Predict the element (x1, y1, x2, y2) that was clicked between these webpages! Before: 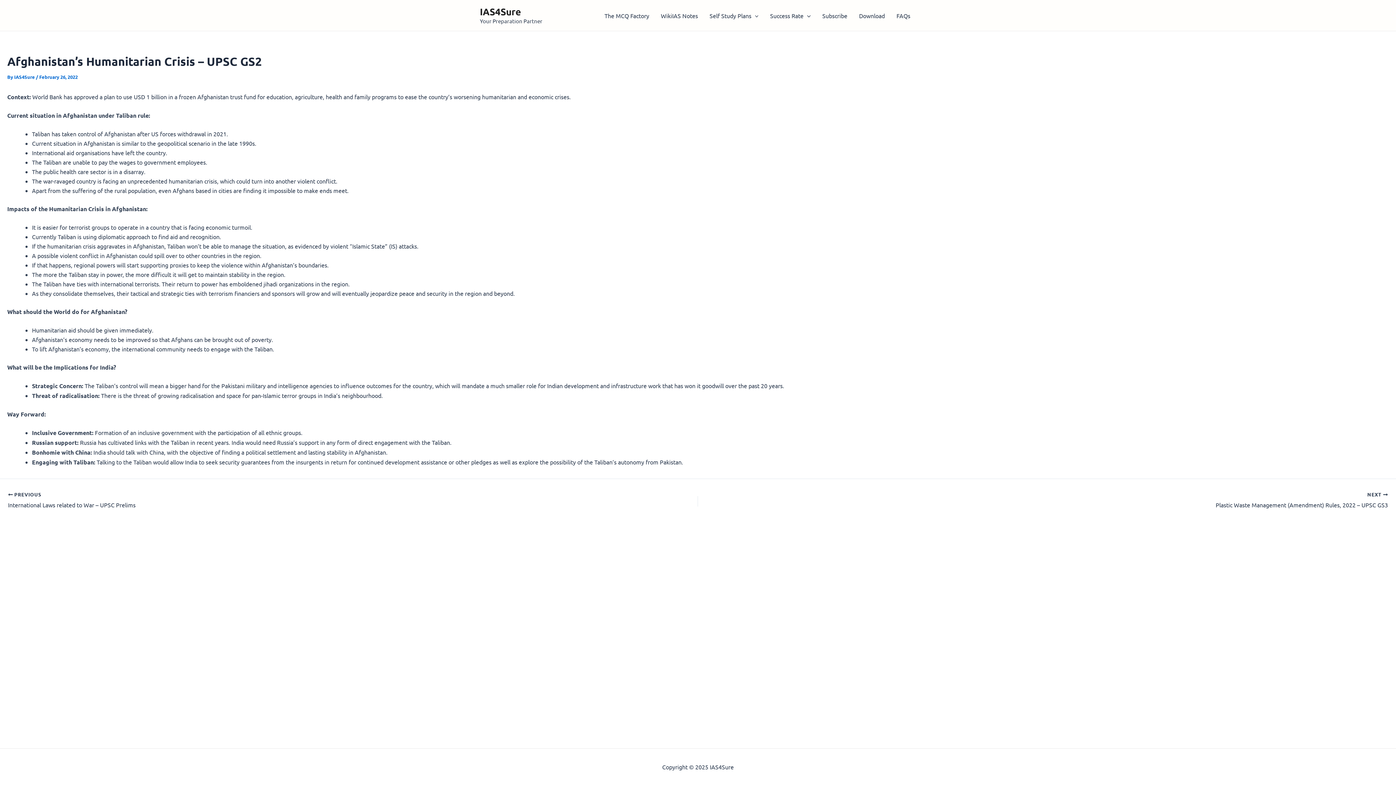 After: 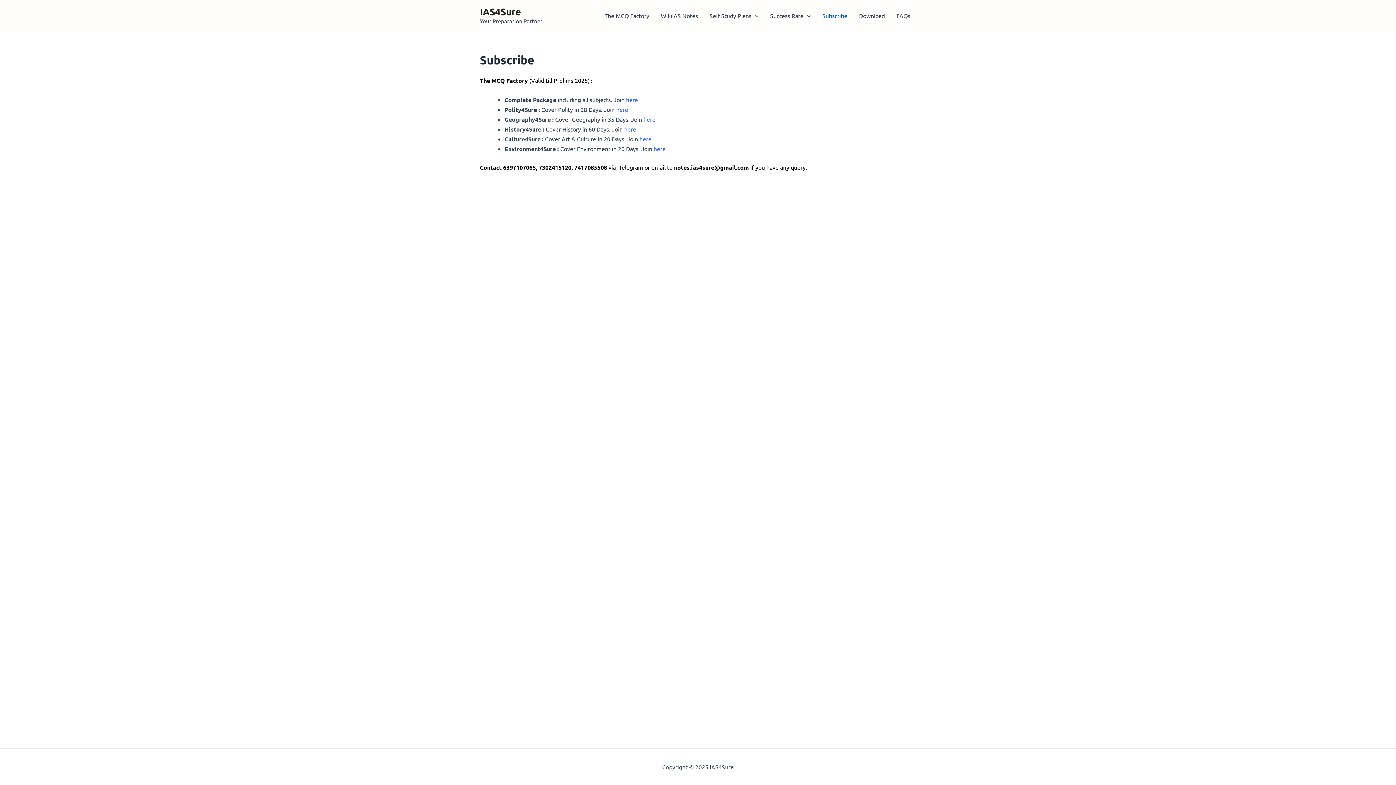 Action: bbox: (816, 0, 853, 30) label: Subscribe